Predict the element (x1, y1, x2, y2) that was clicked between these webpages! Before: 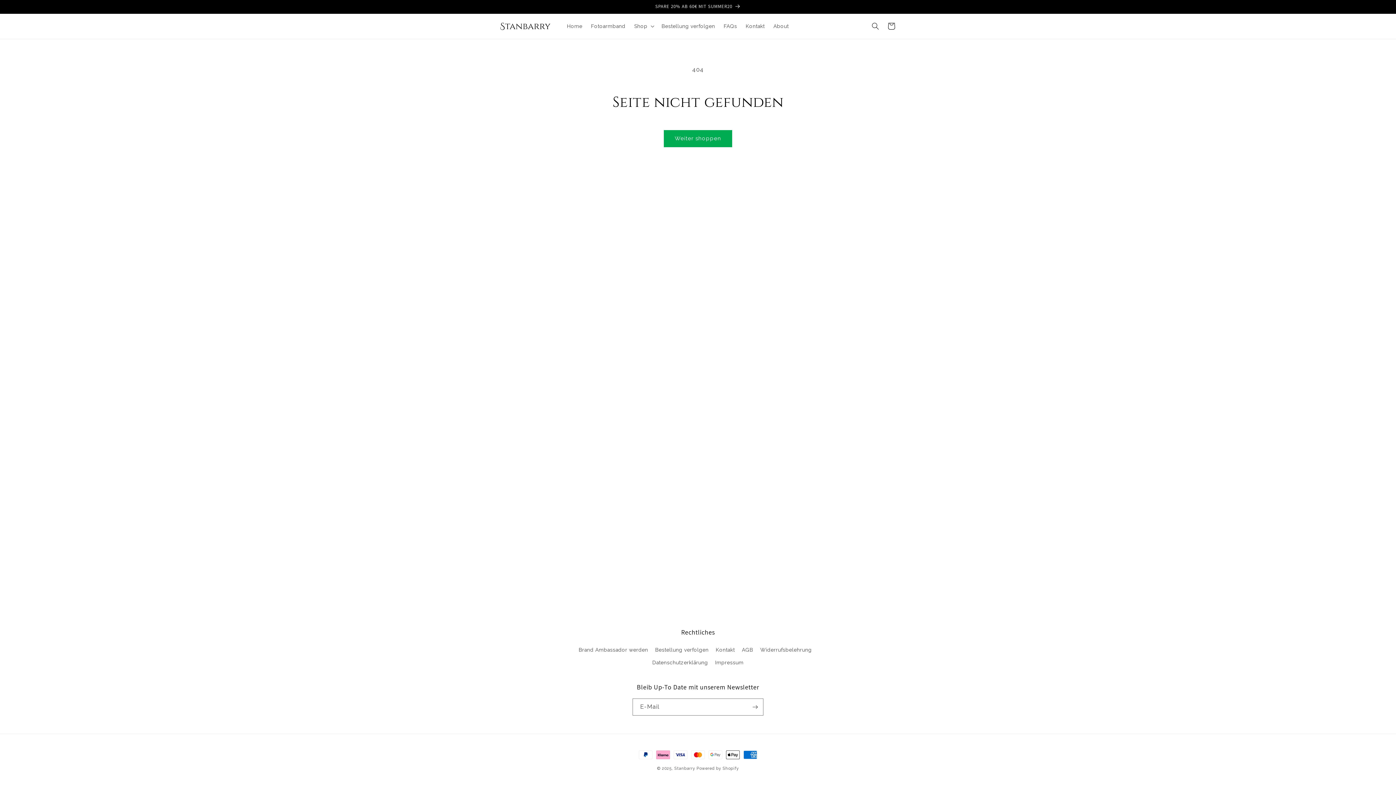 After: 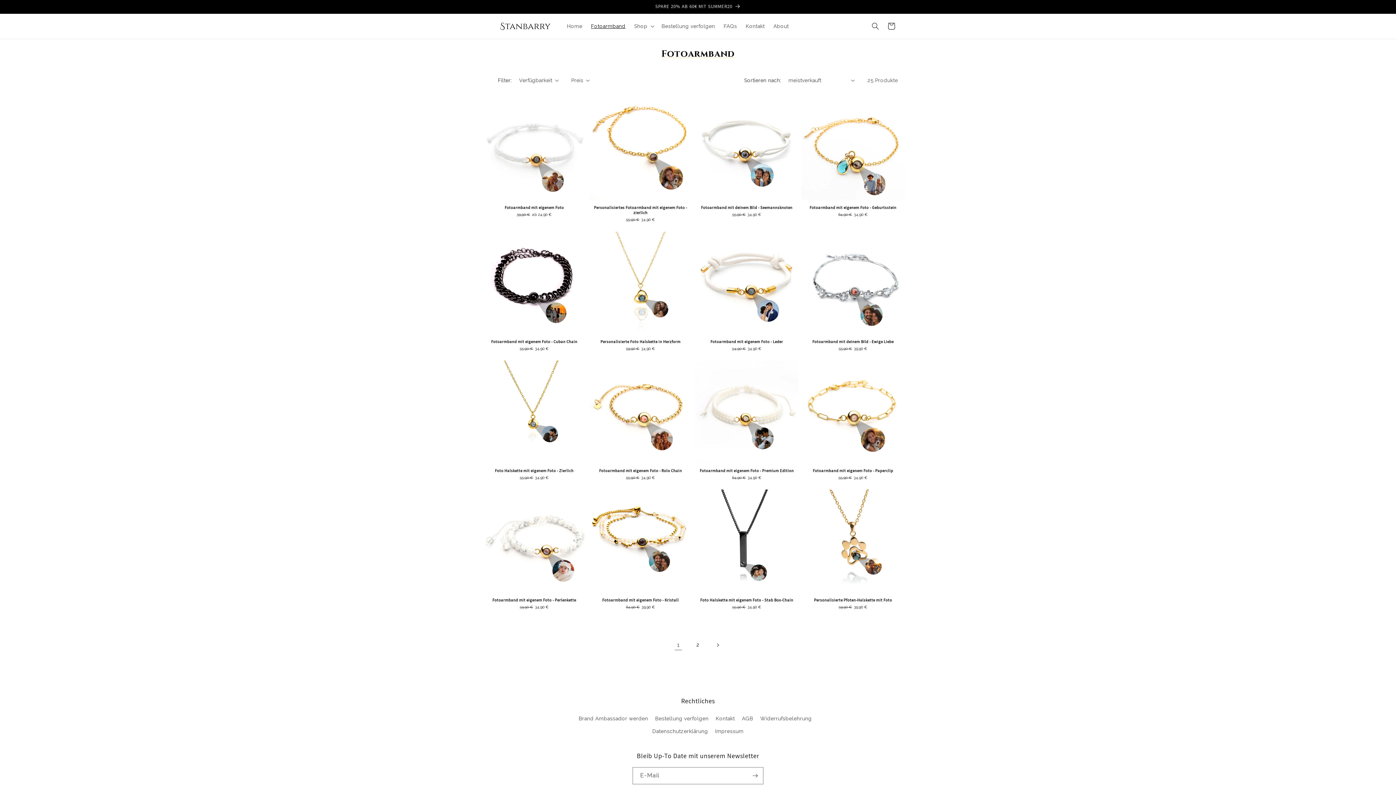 Action: label: Fotoarmband bbox: (586, 18, 630, 33)